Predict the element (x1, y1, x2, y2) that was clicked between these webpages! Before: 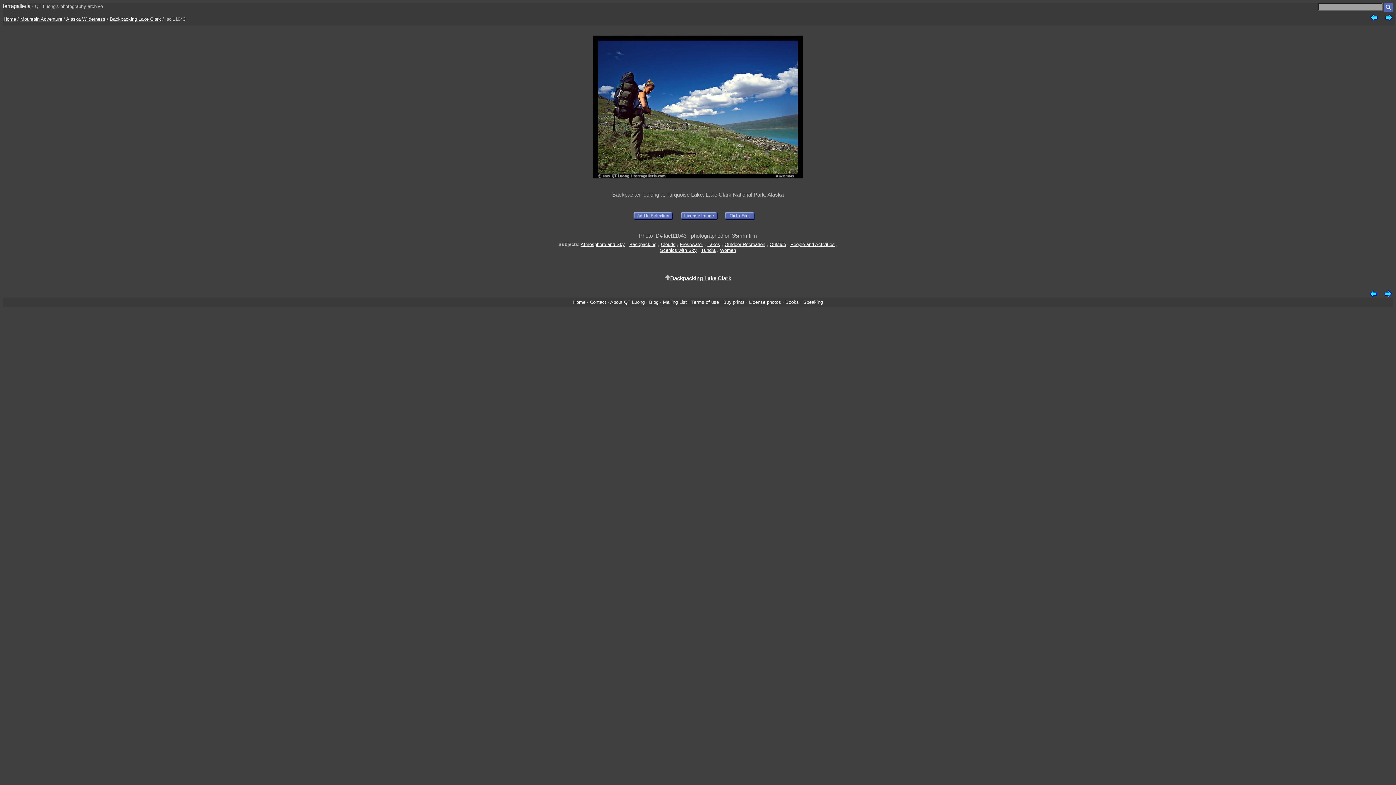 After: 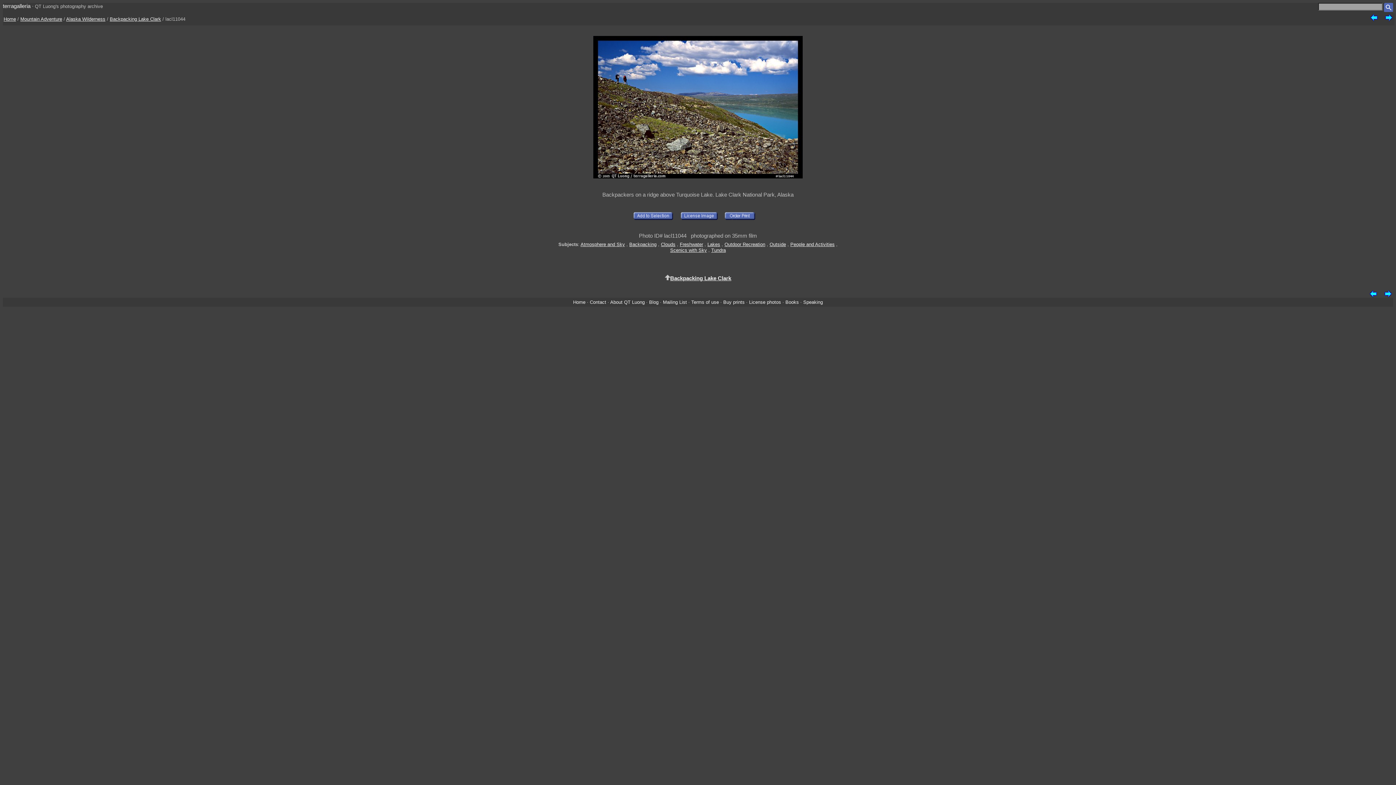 Action: bbox: (1385, 16, 1393, 21)